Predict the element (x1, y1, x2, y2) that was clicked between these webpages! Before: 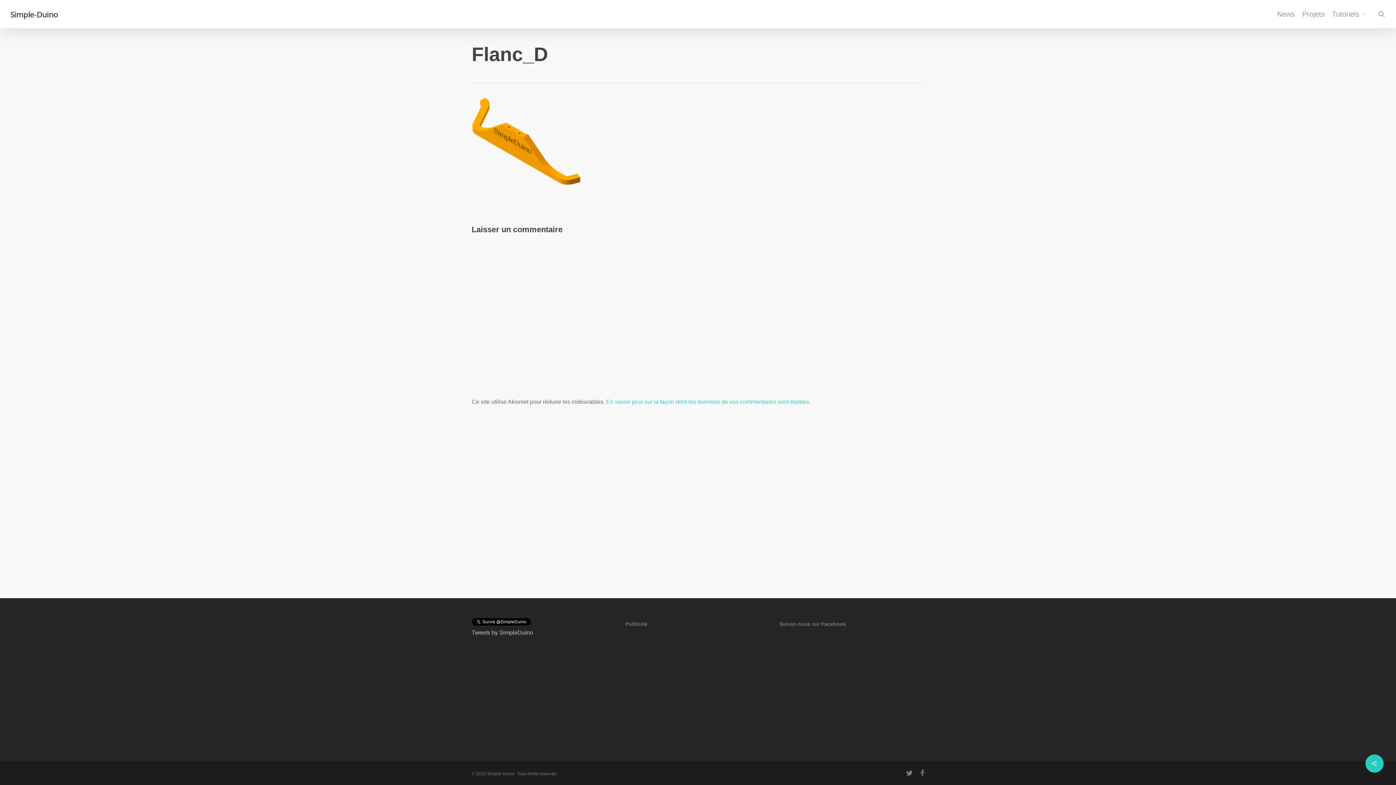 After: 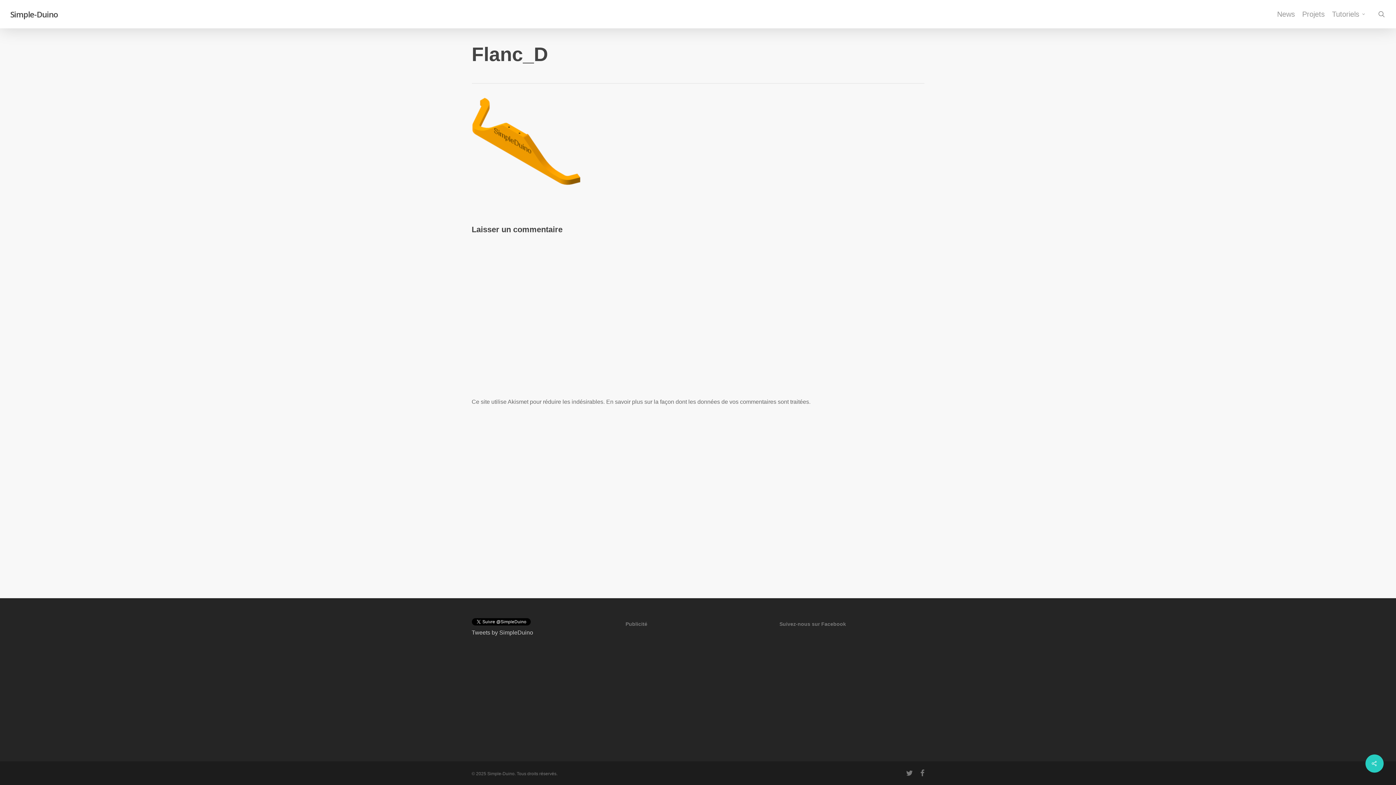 Action: bbox: (606, 398, 809, 405) label: En savoir plus sur la façon dont les données de vos commentaires sont traitées